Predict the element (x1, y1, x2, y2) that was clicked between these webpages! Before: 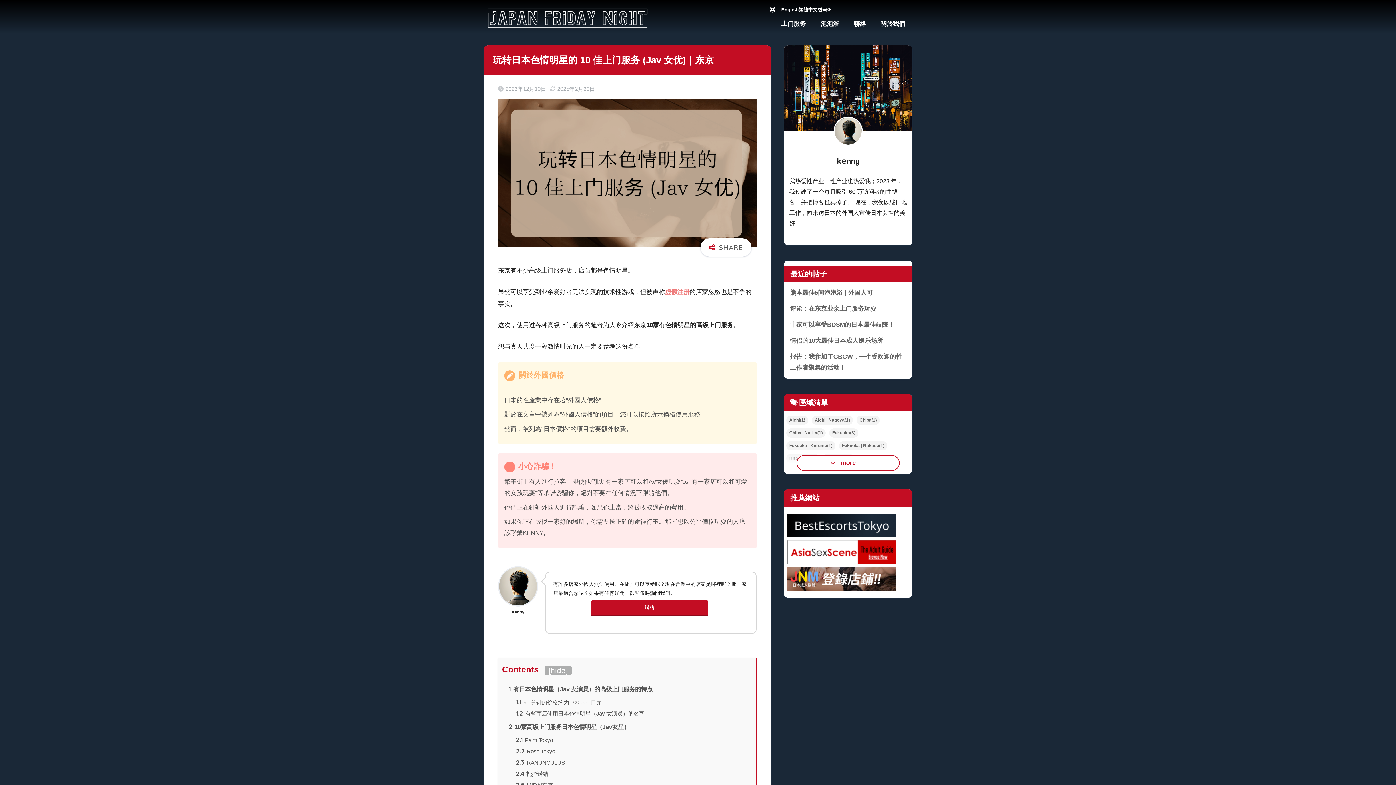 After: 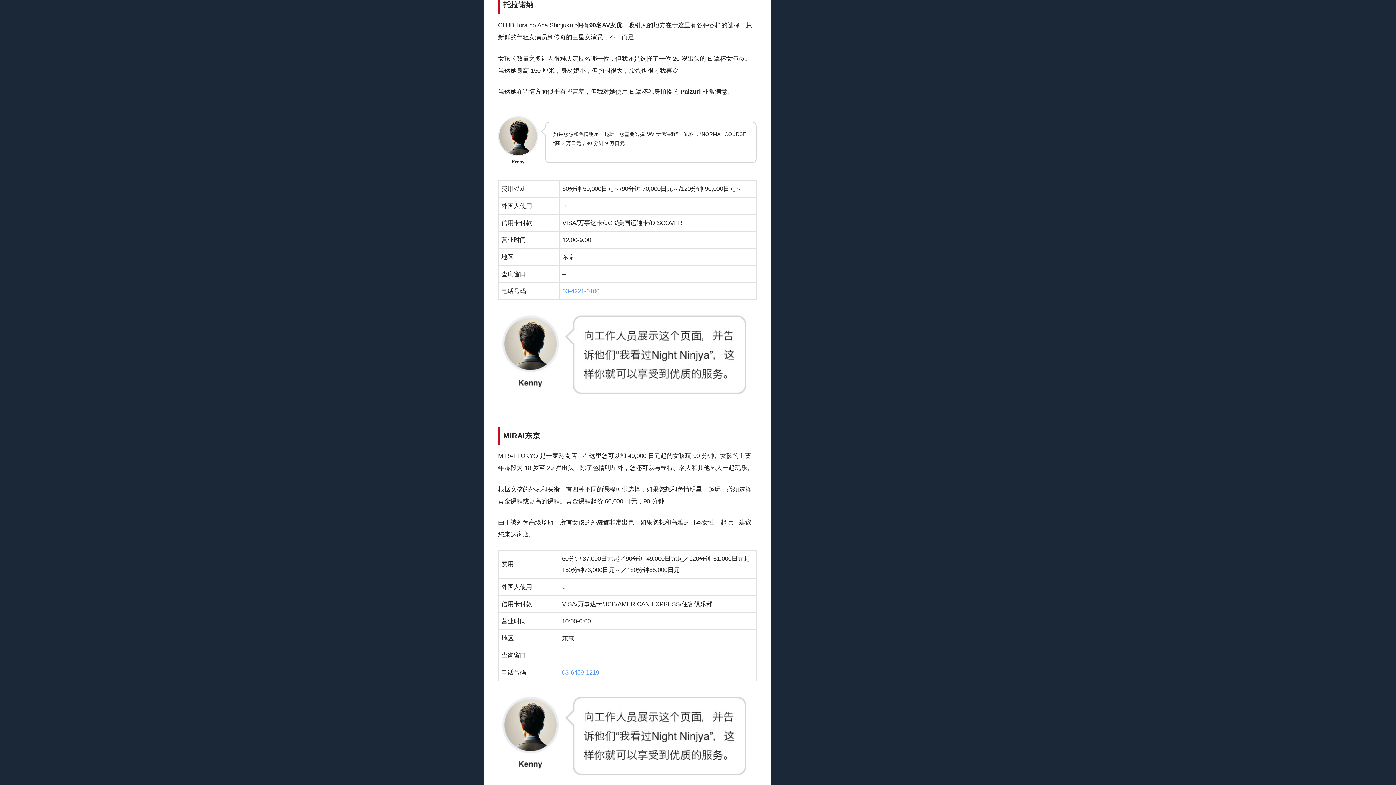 Action: bbox: (516, 771, 548, 777) label: 2.4 托拉诺纳